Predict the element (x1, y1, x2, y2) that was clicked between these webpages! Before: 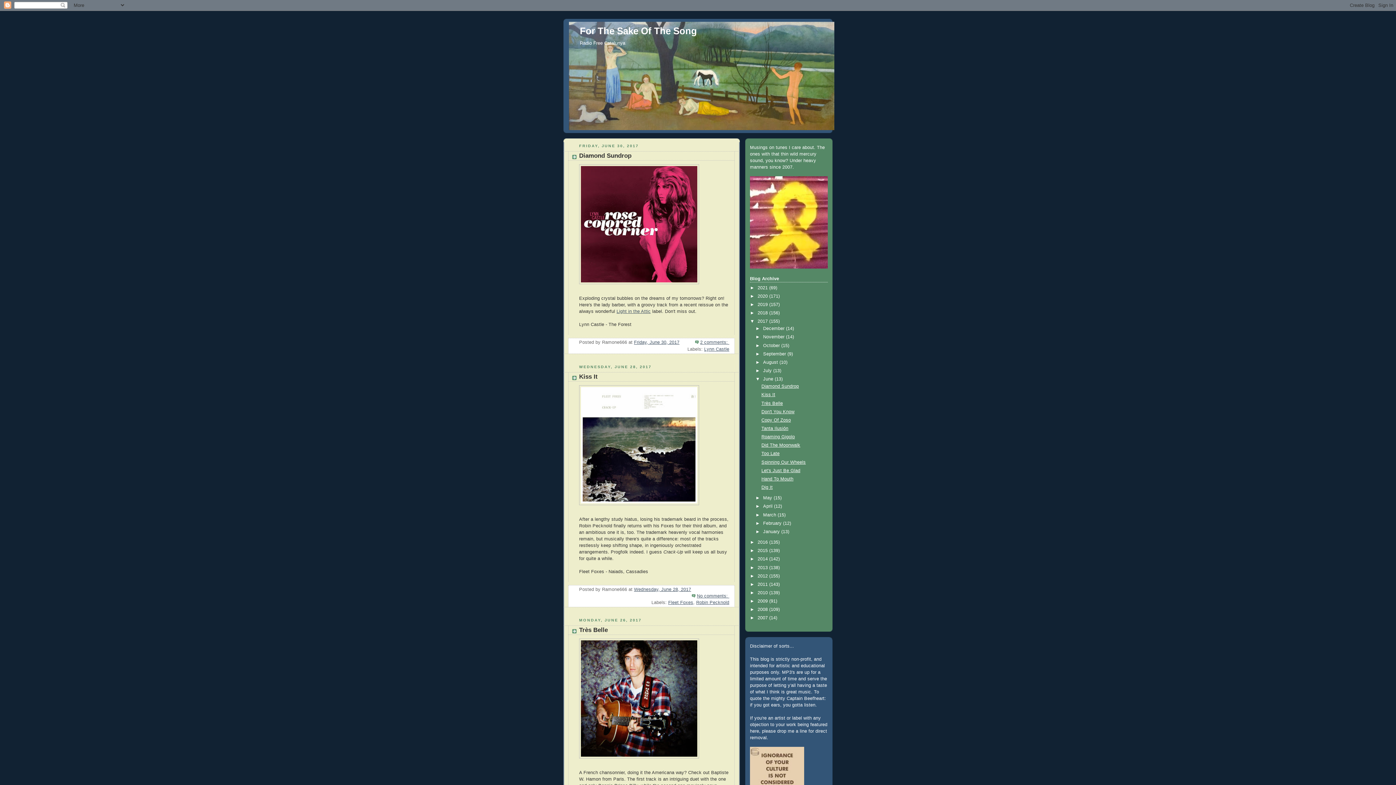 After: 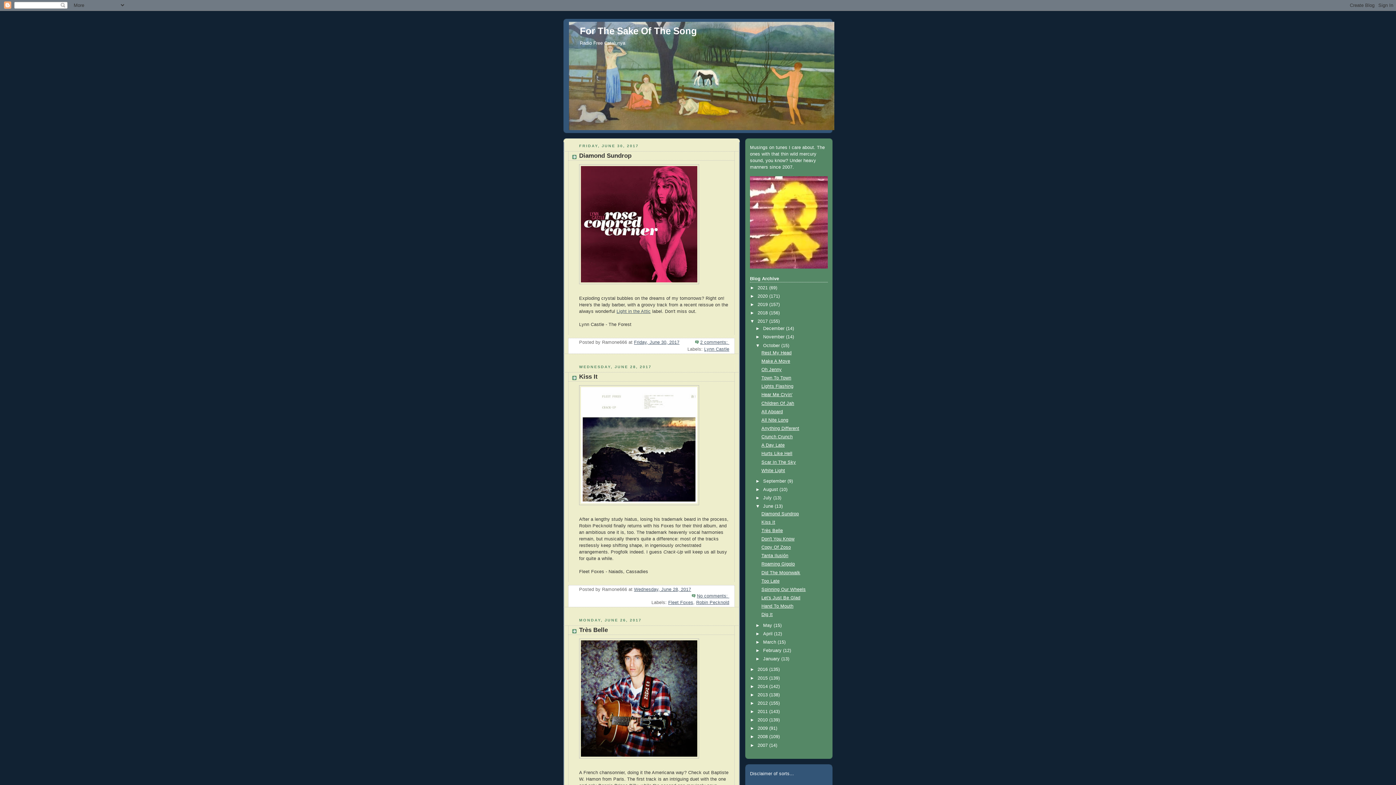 Action: label: ►   bbox: (755, 343, 763, 348)